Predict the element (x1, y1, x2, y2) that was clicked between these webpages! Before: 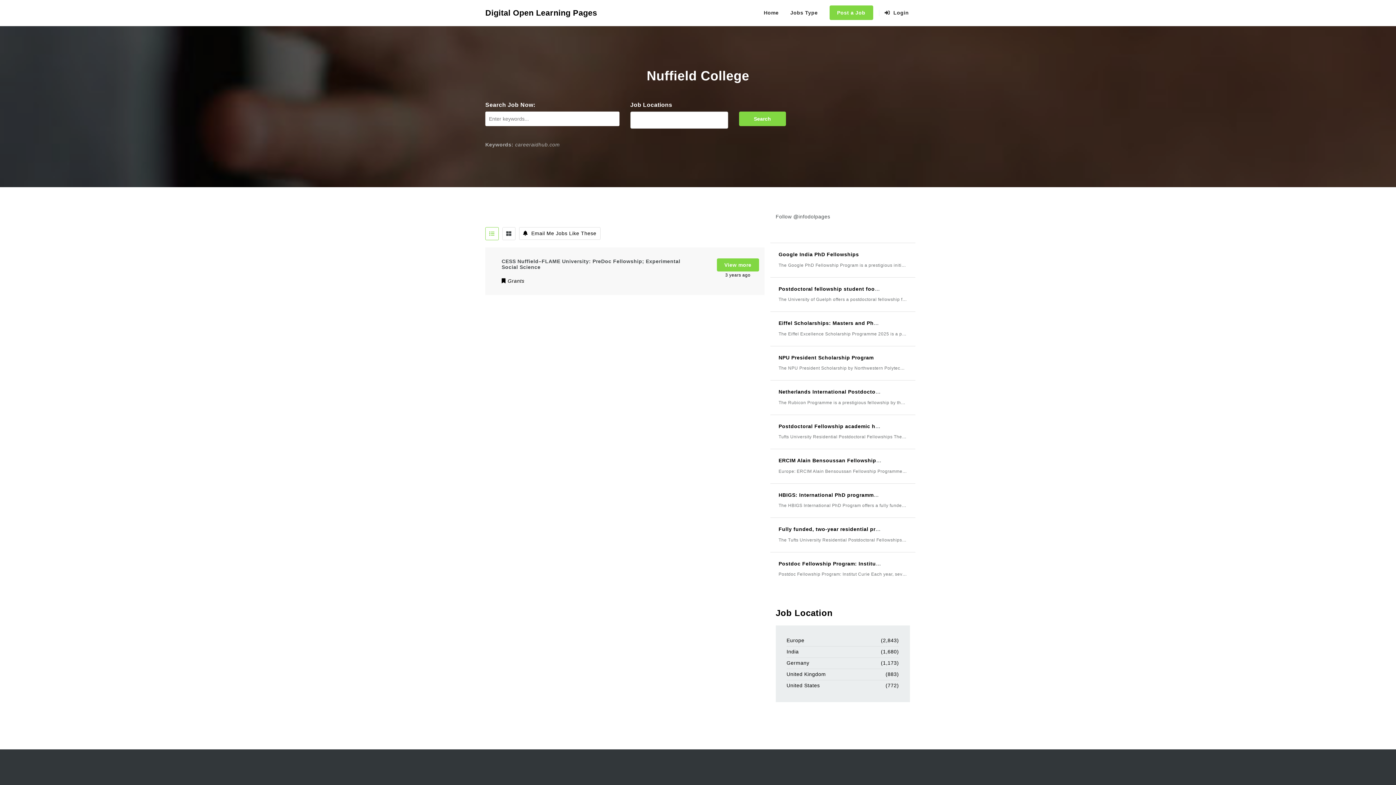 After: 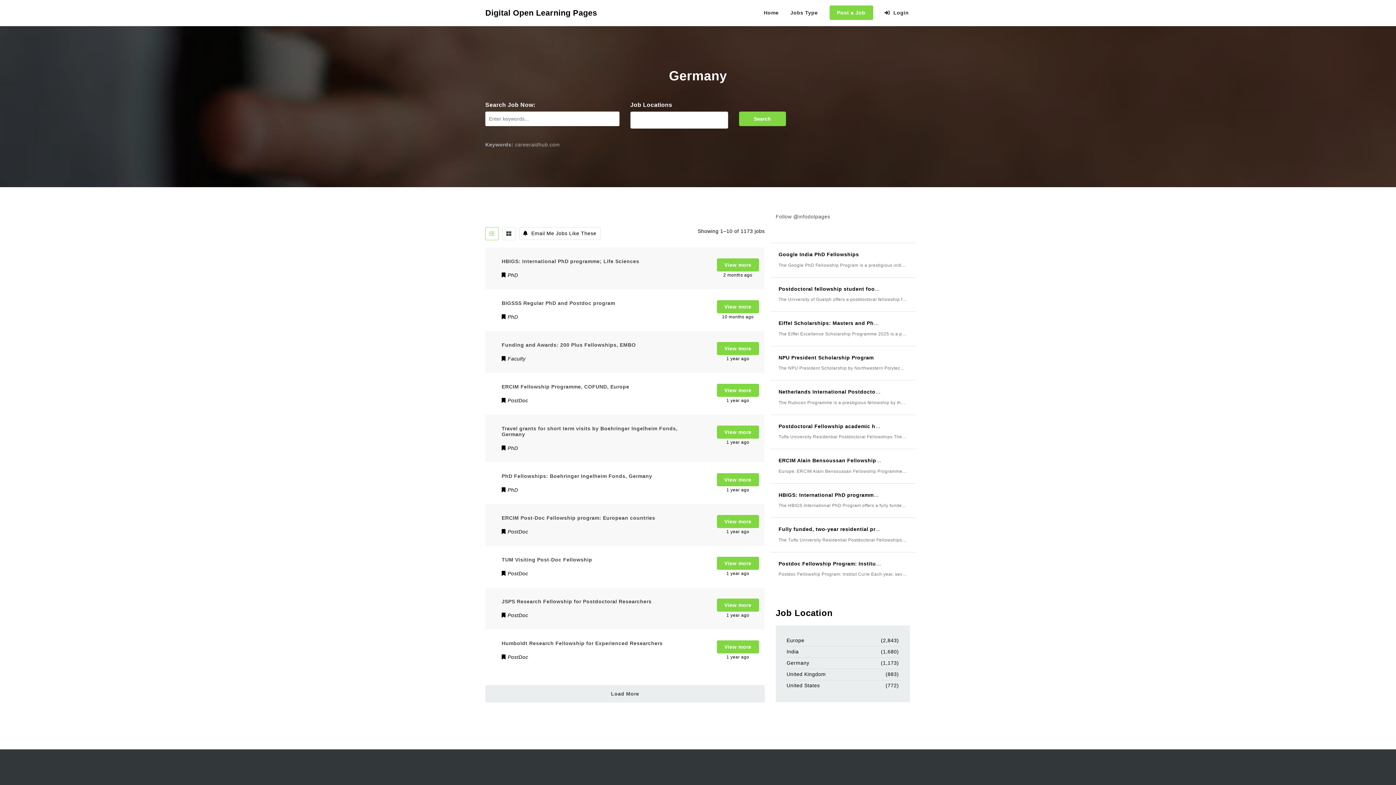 Action: bbox: (786, 659, 809, 667) label: Germany